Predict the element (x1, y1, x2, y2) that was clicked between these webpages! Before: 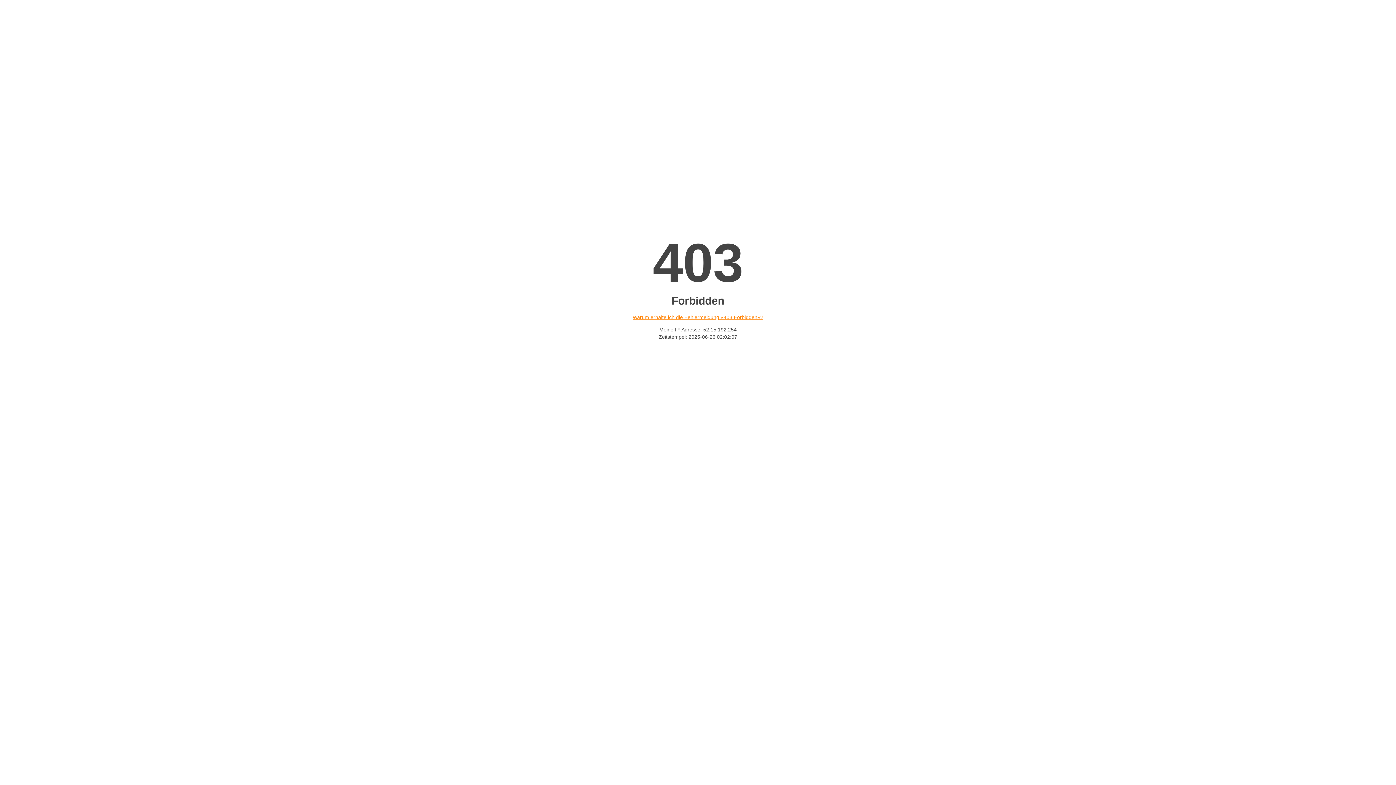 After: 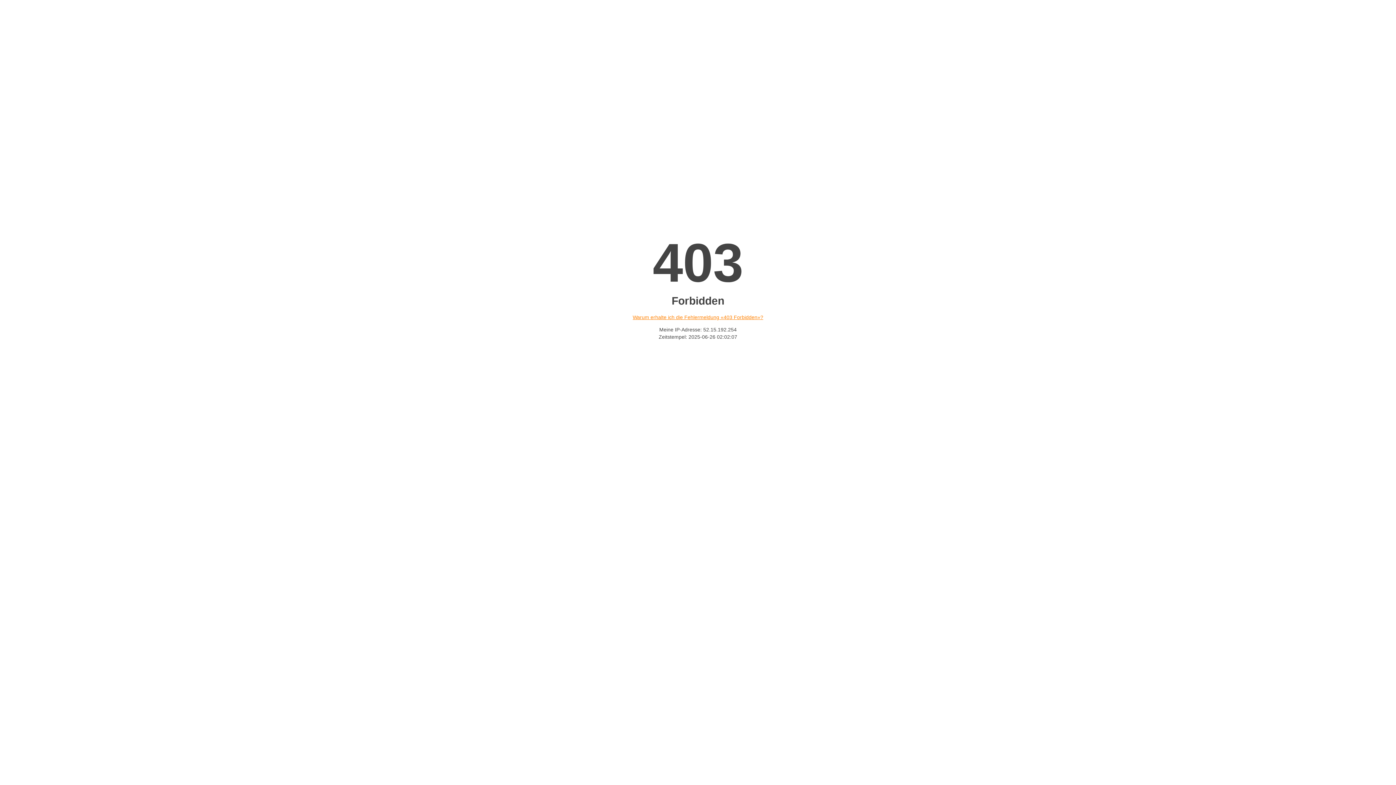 Action: label: Warum erhalte ich die Fehlermeldung «403 Forbidden»? bbox: (632, 314, 763, 320)